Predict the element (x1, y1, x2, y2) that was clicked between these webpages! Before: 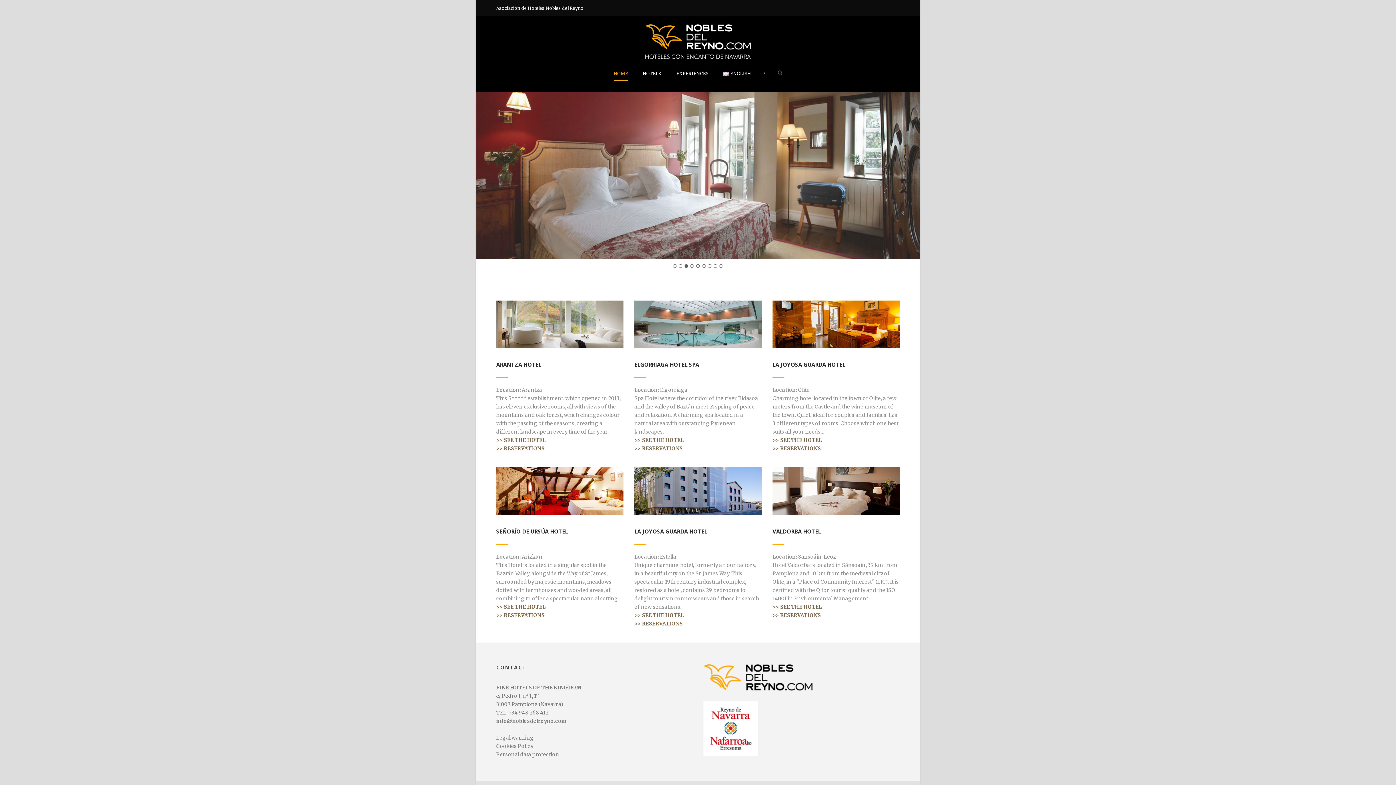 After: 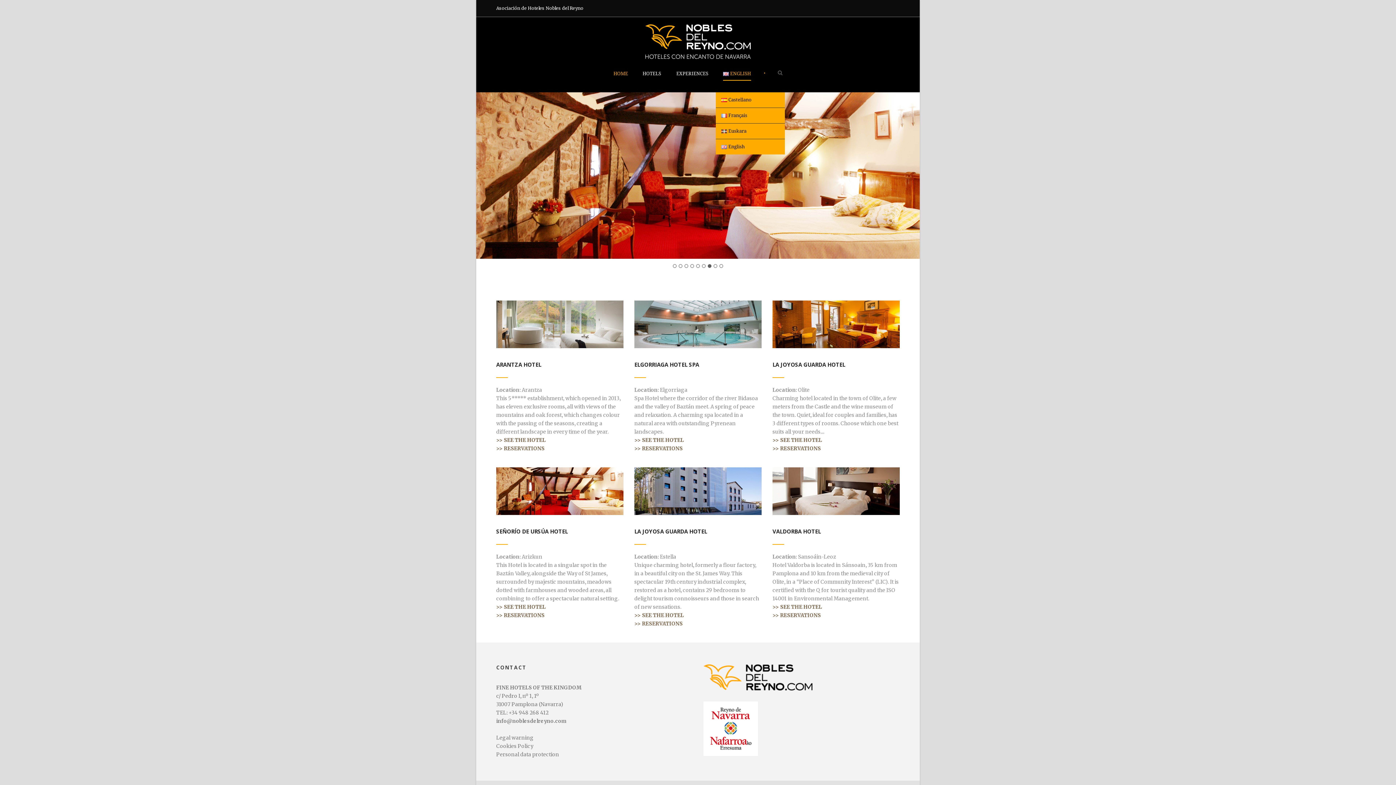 Action: bbox: (715, 69, 759, 92) label: ENGLISH